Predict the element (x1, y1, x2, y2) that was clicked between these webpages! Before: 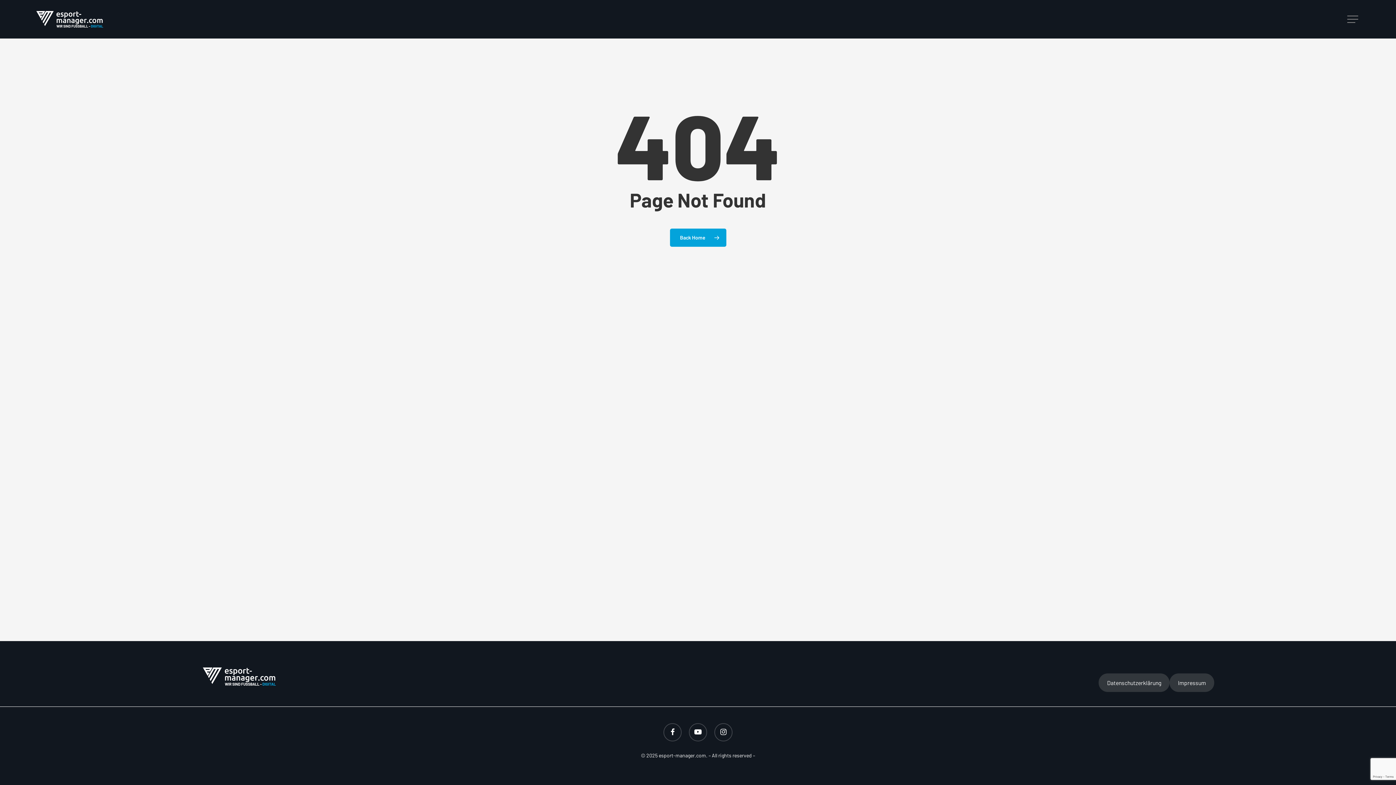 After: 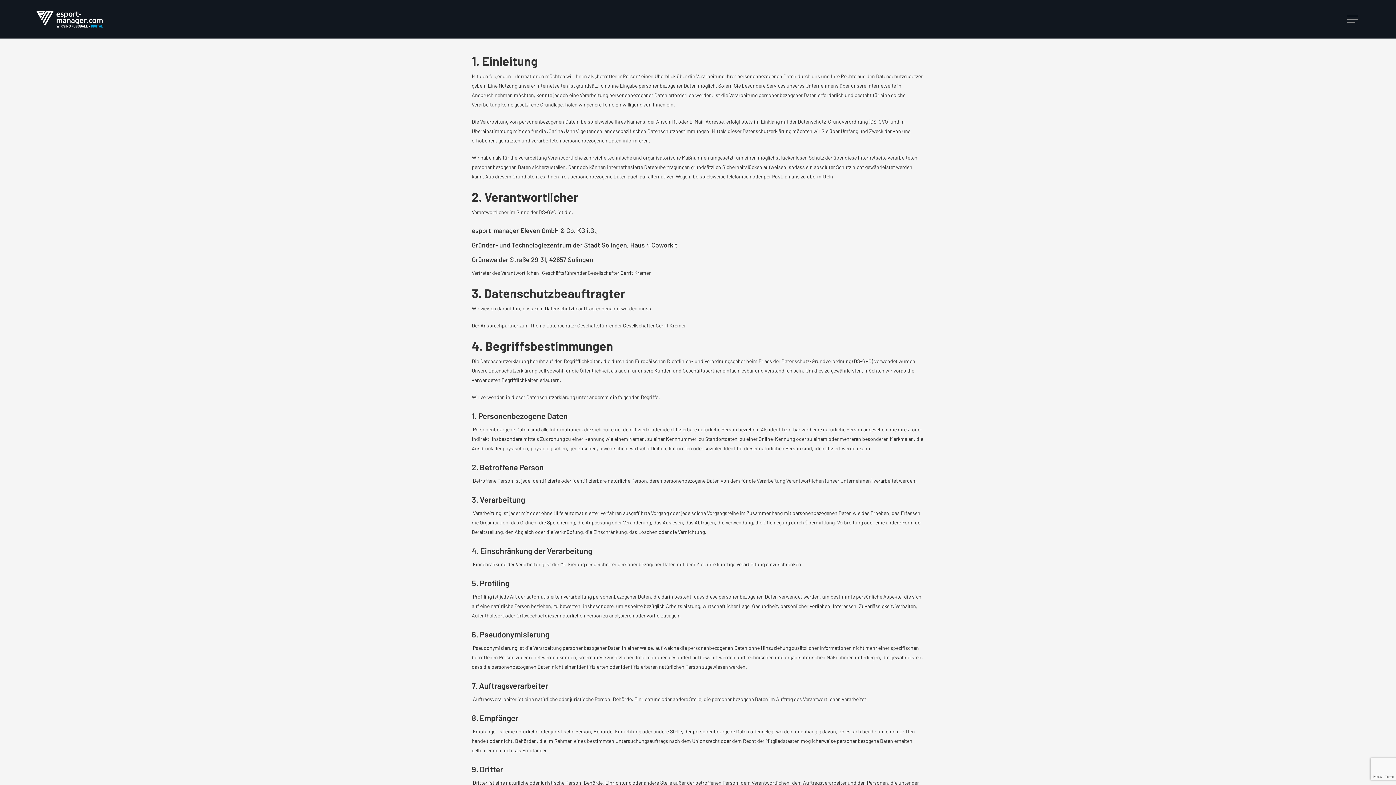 Action: label: Datenschutzerklärung bbox: (1099, 673, 1169, 692)